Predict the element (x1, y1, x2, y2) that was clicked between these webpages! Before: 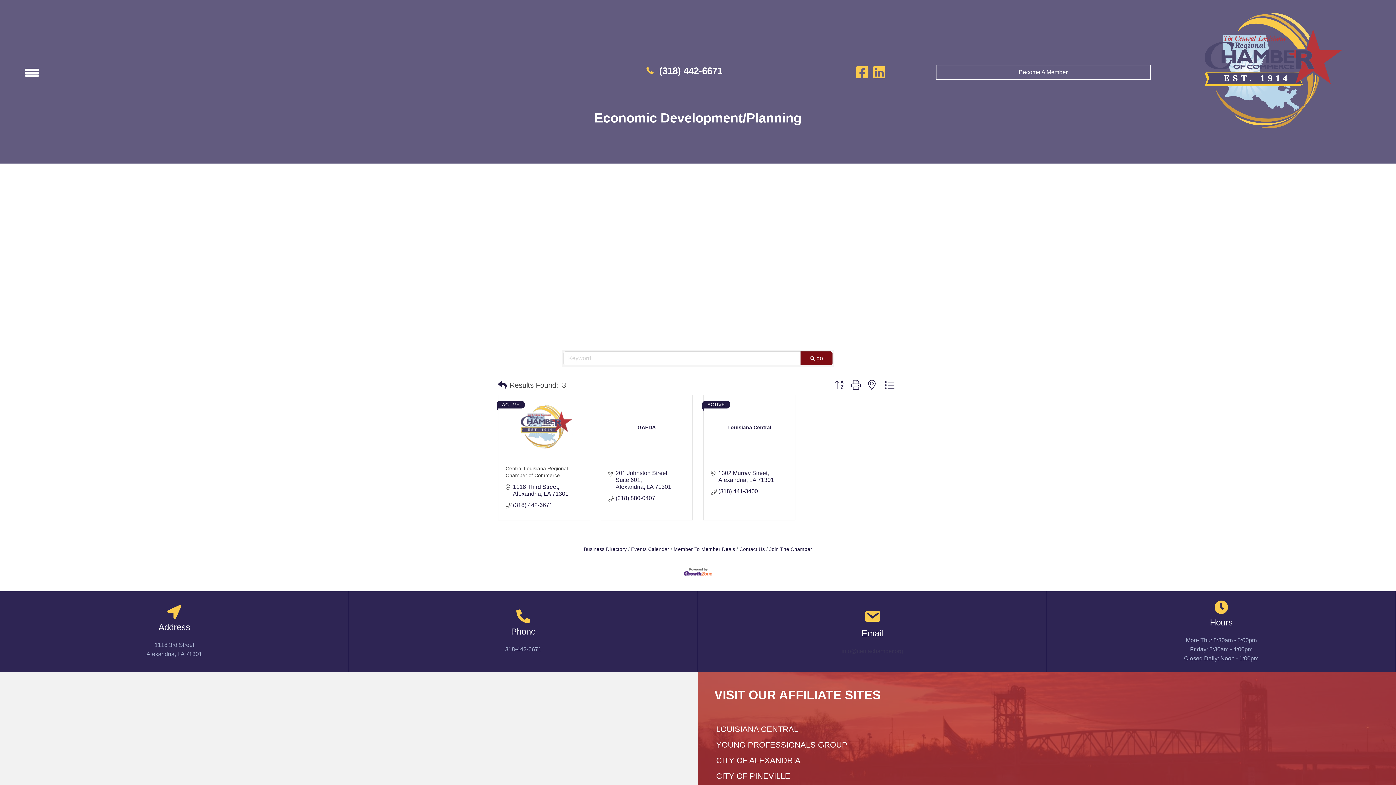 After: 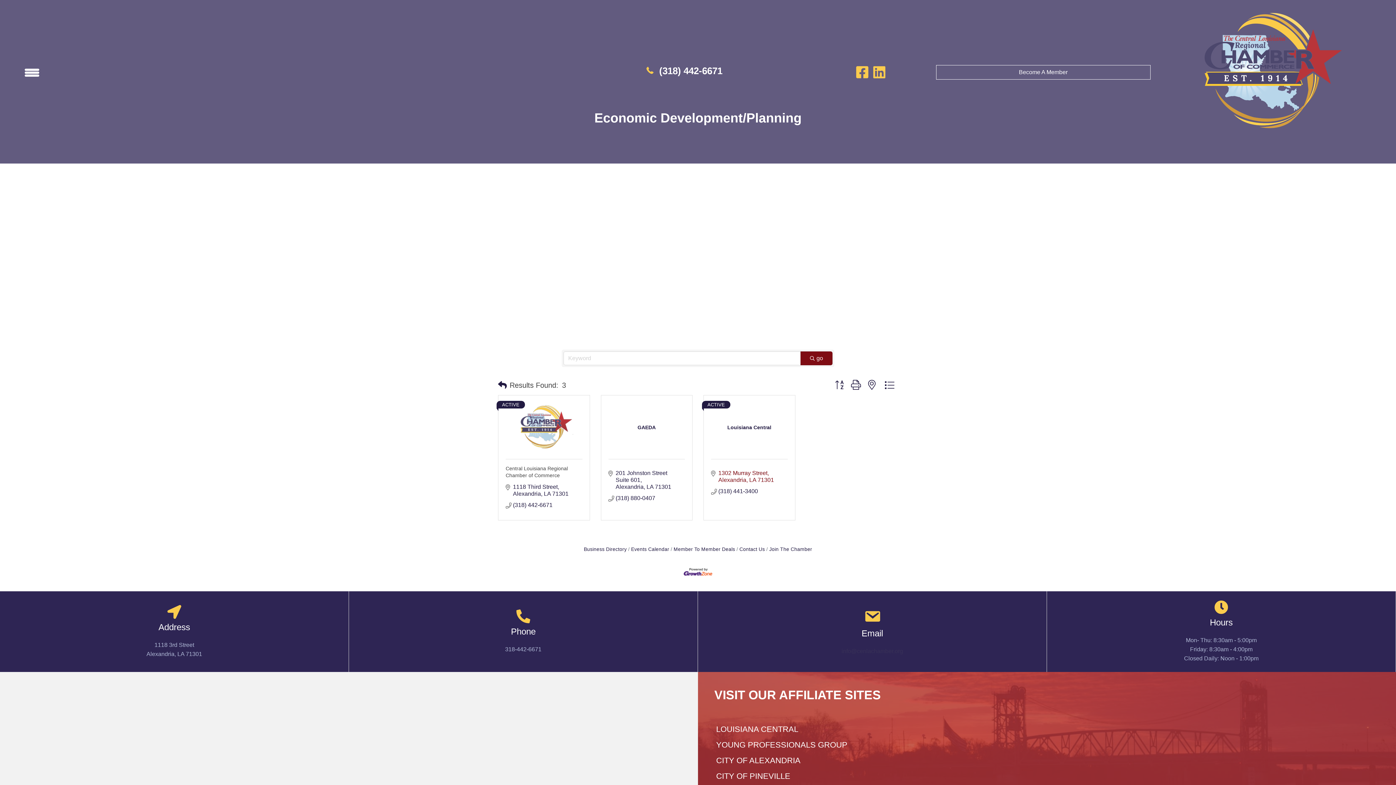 Action: bbox: (718, 469, 774, 483) label: 1302 Murray Street
Alexandria LA 71301